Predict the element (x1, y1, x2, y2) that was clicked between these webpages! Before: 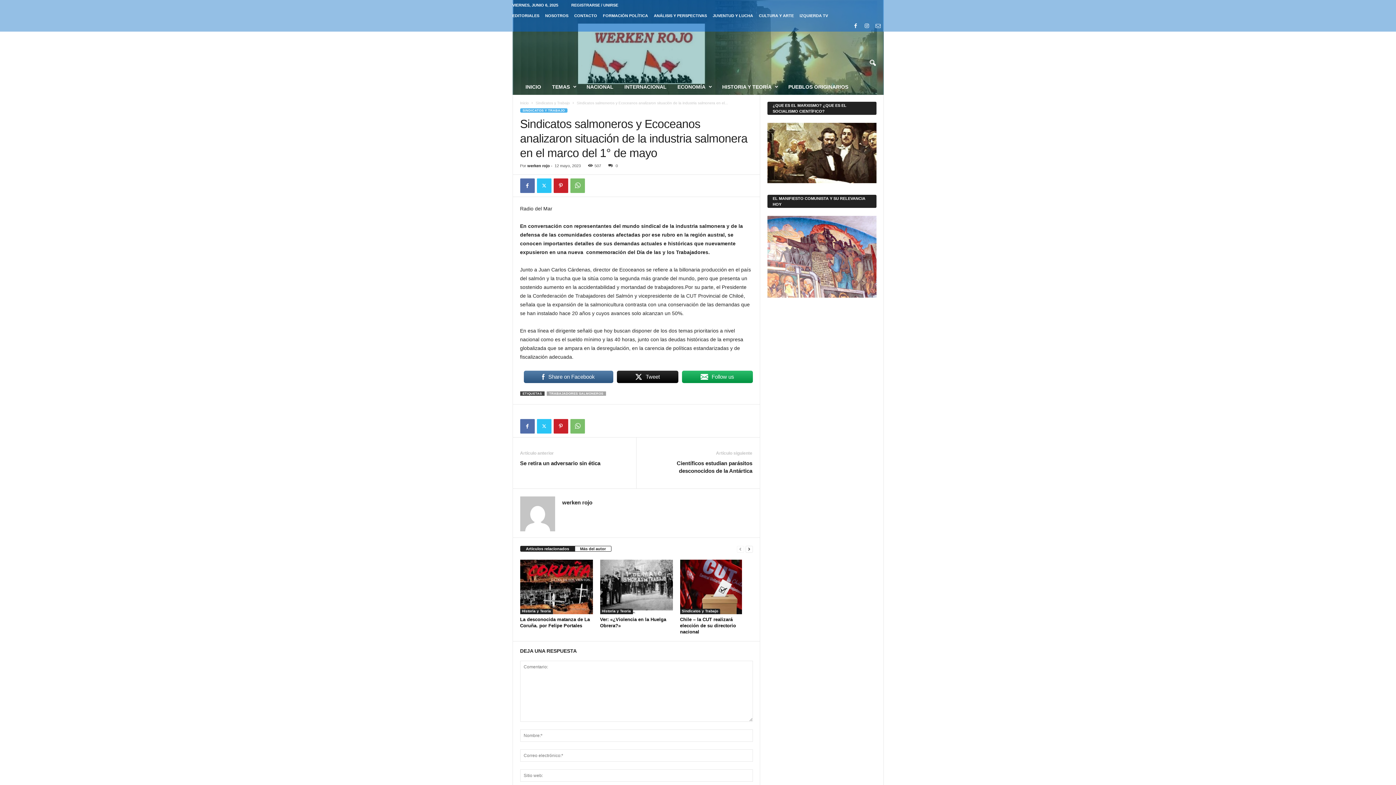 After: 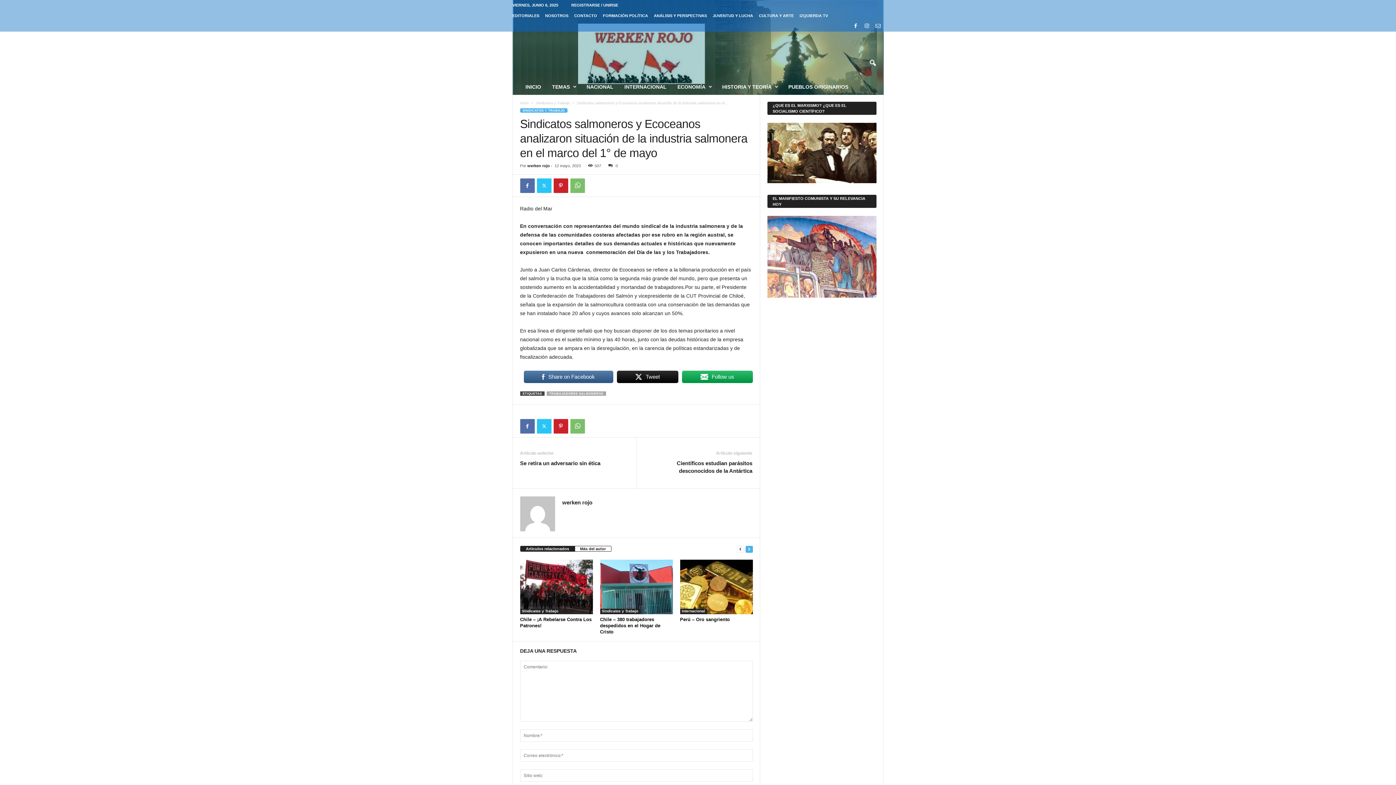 Action: bbox: (745, 545, 752, 553) label: next-page